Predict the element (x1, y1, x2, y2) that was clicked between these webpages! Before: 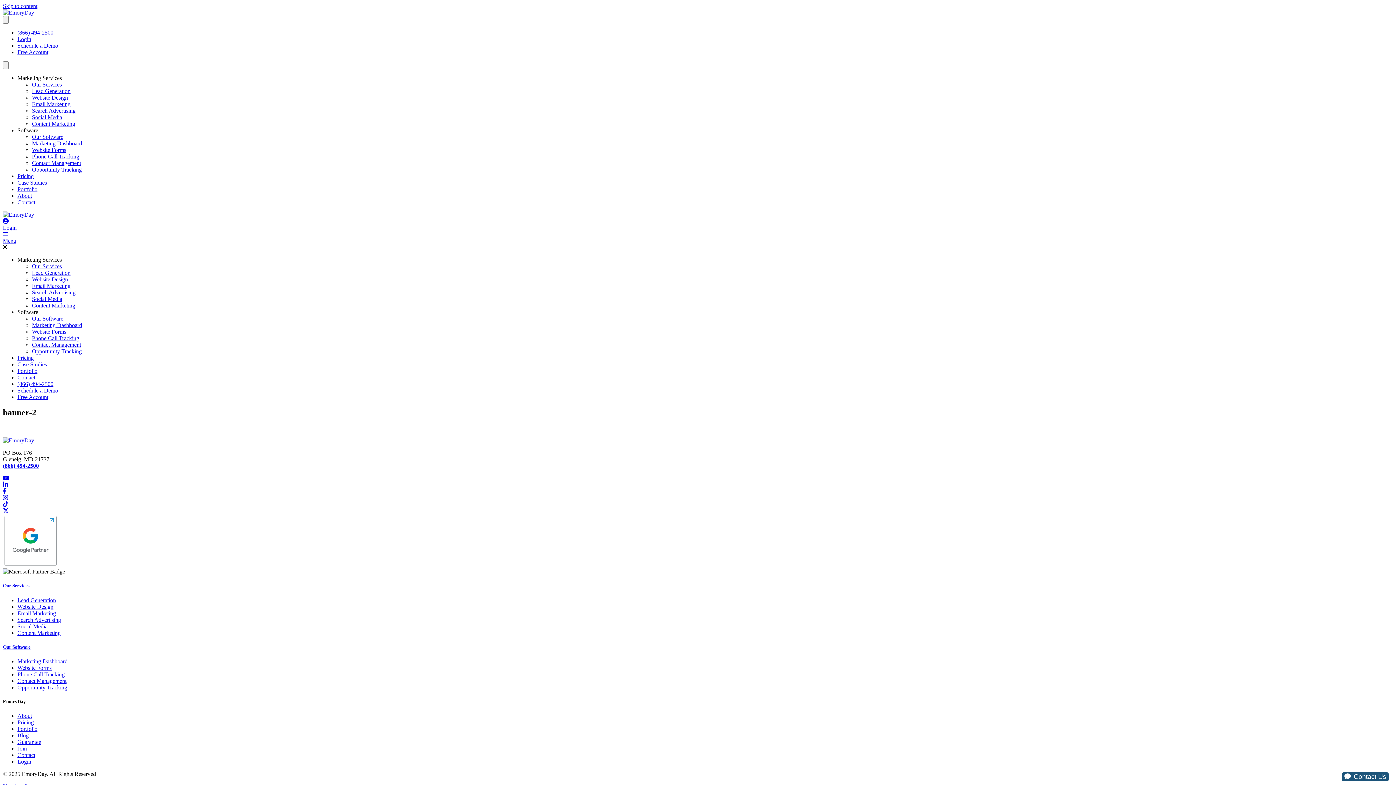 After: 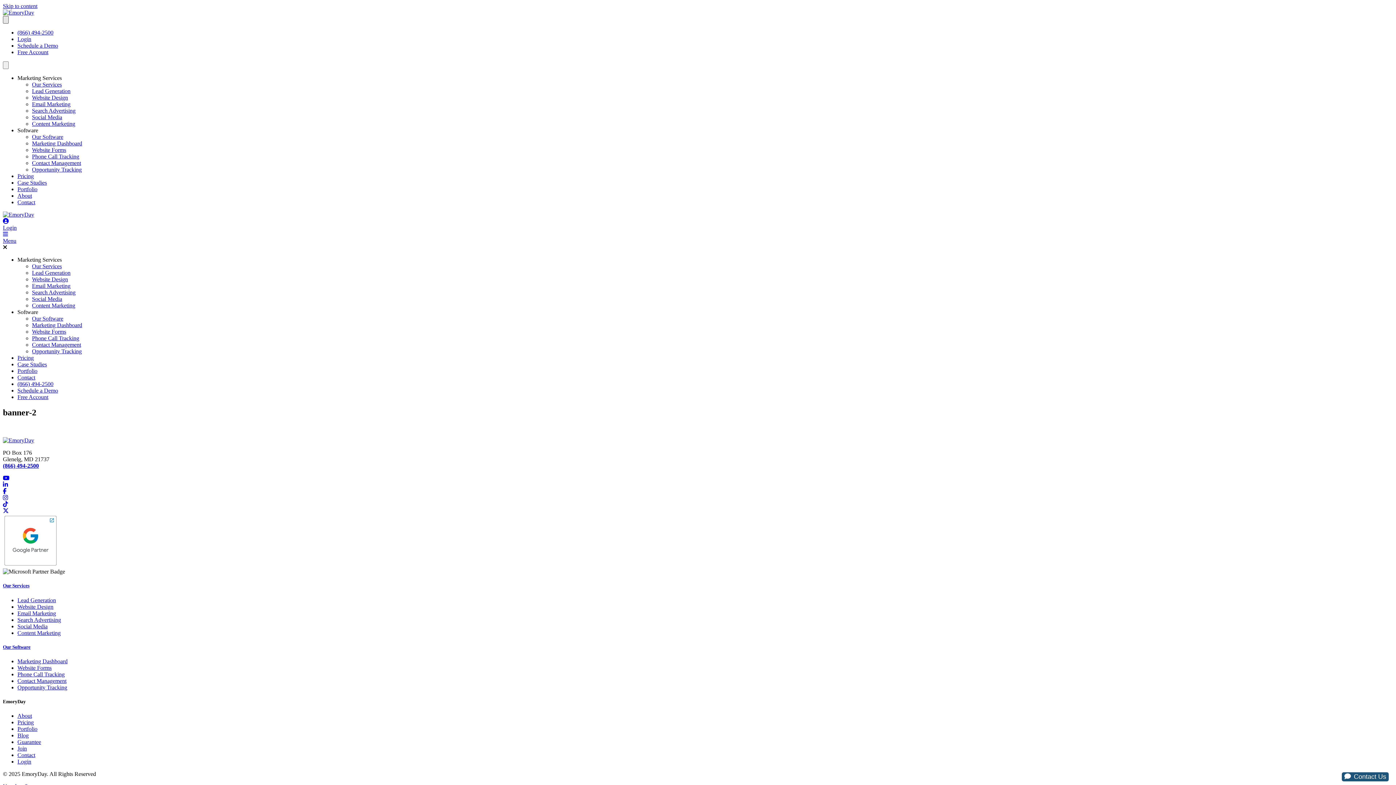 Action: bbox: (2, 16, 8, 23) label: Menu